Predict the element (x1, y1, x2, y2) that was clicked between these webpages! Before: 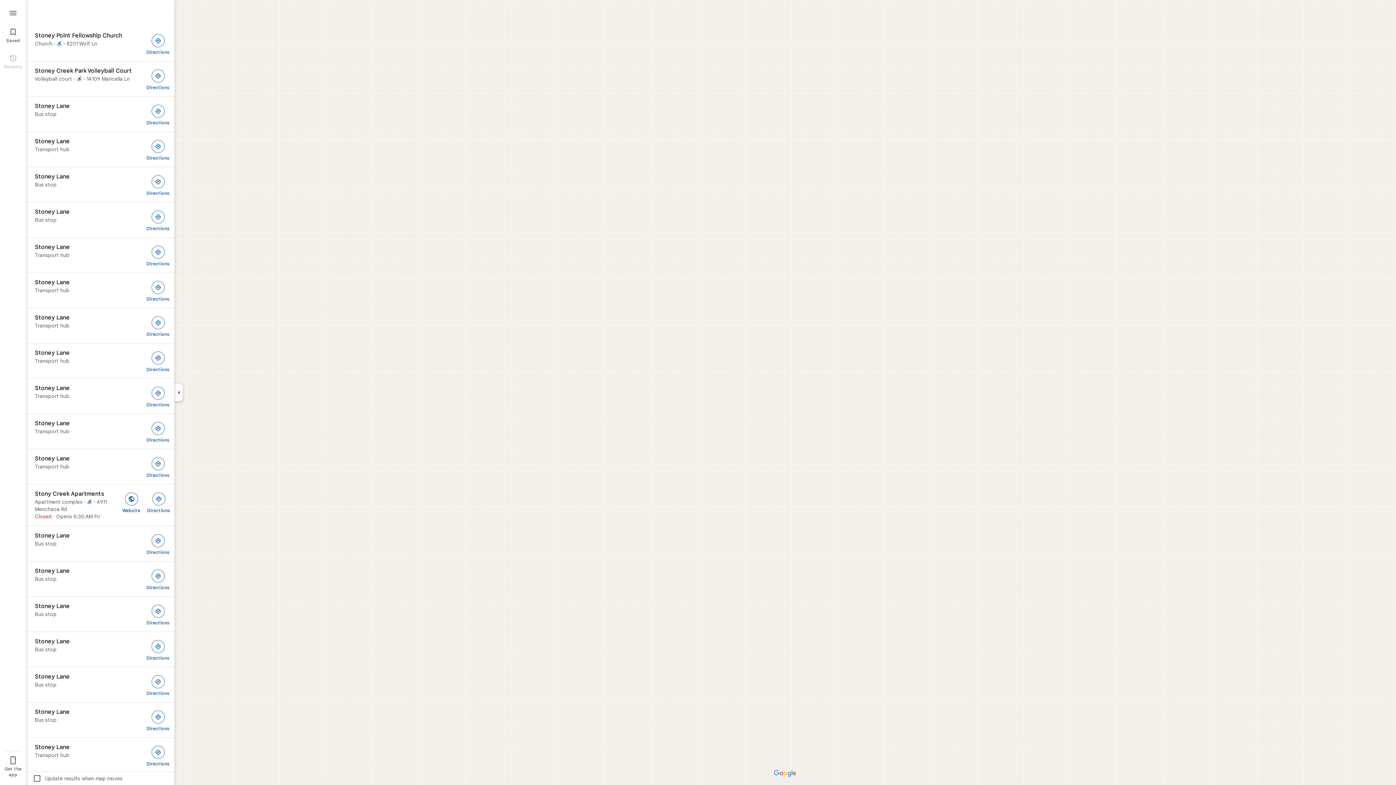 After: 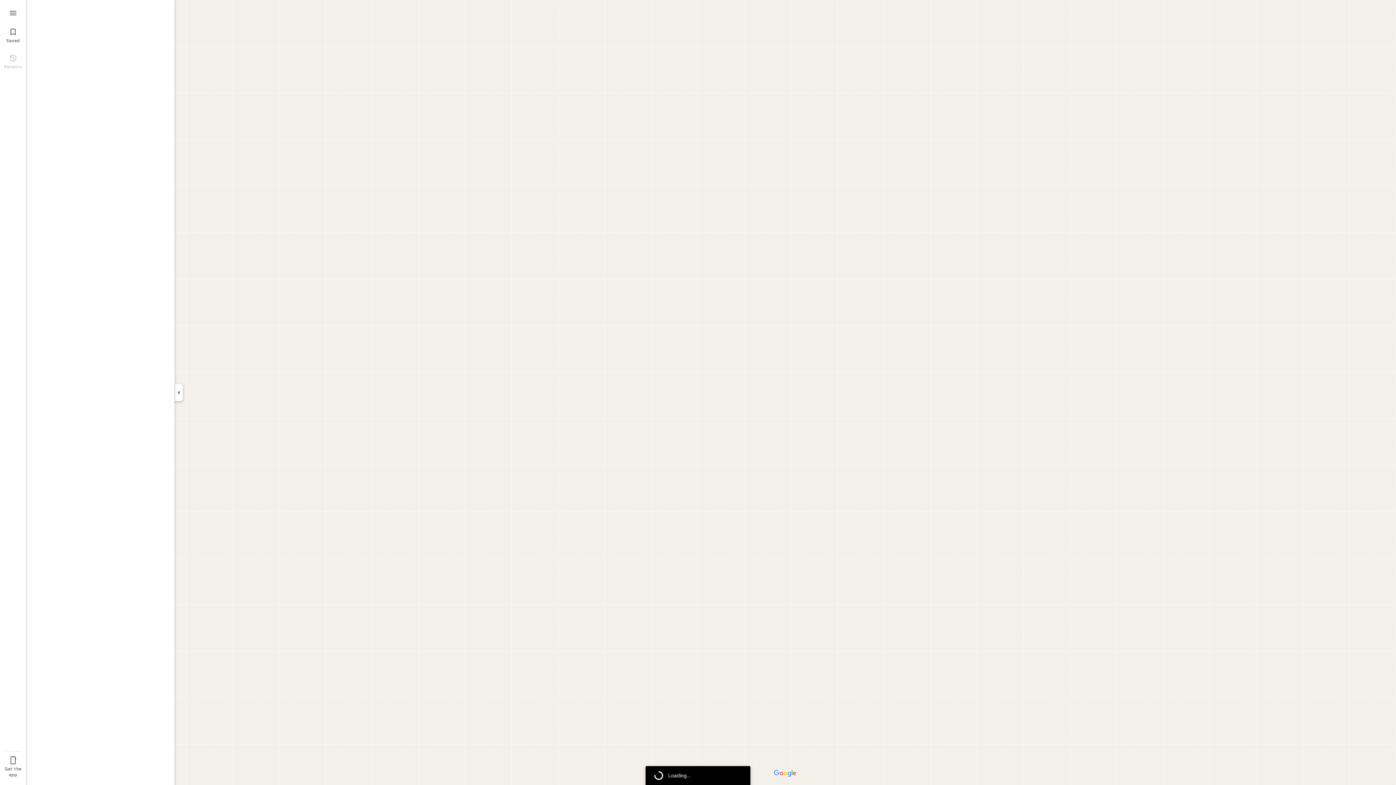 Action: bbox: (144, 384, 172, 408) label: Get directions to Stoney Lane